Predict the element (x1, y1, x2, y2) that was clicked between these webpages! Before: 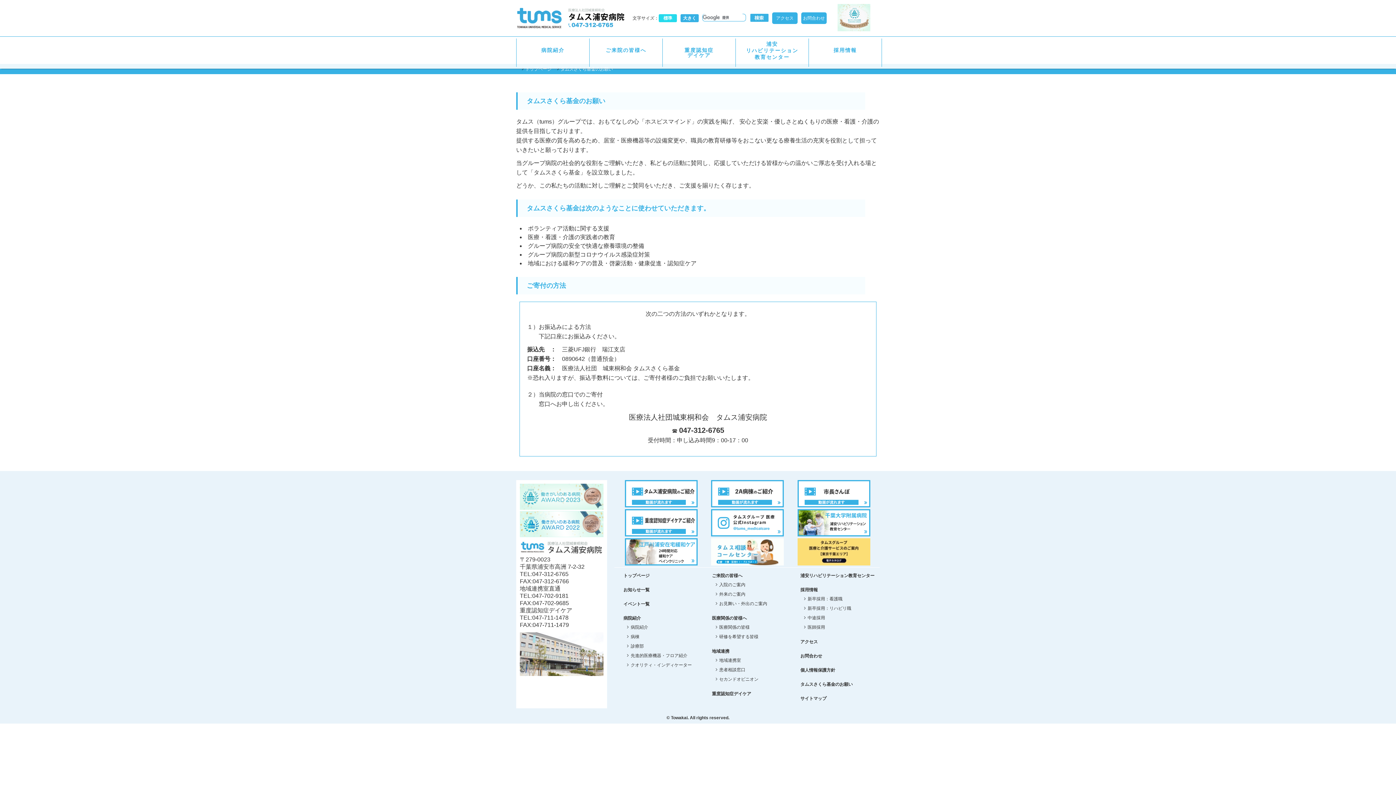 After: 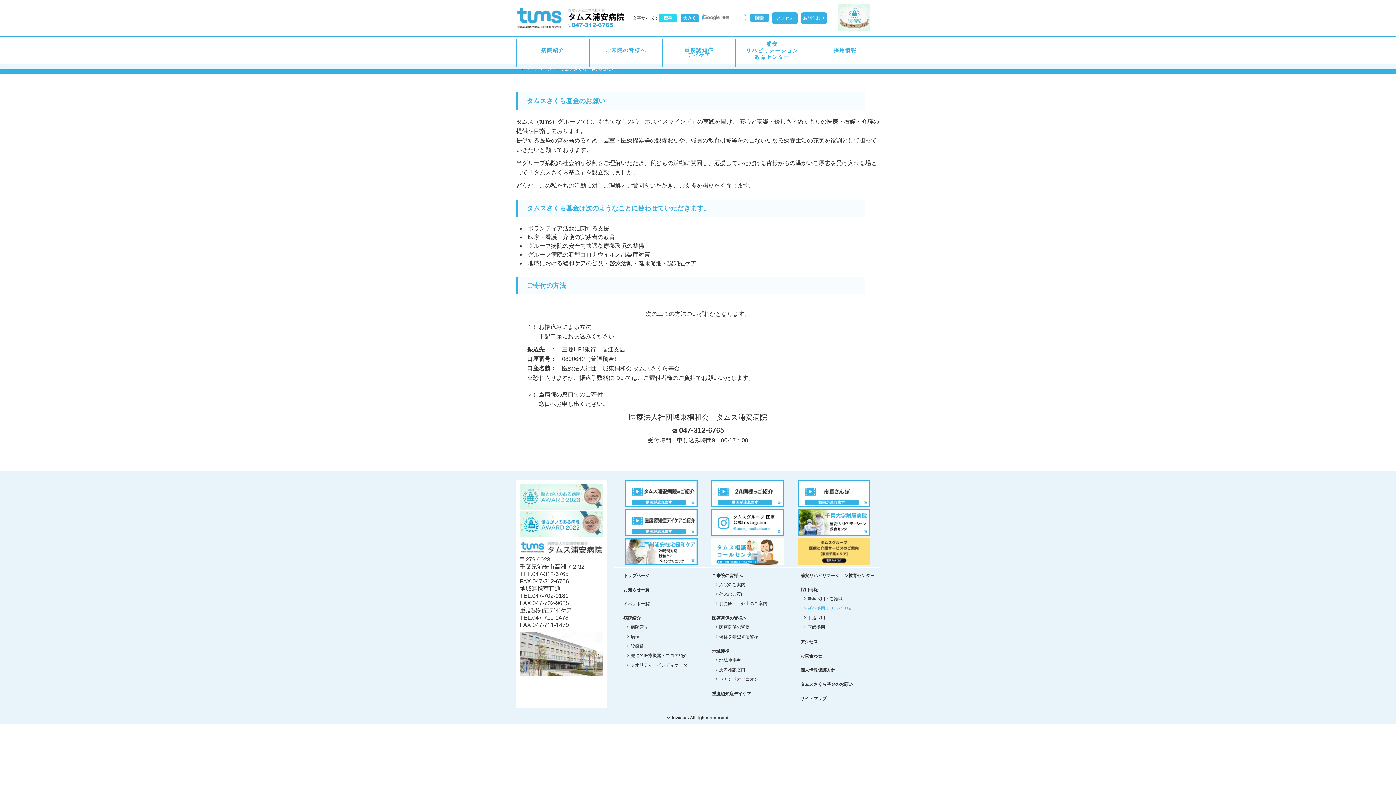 Action: bbox: (807, 606, 851, 611) label: 新卒採用：リハビリ職